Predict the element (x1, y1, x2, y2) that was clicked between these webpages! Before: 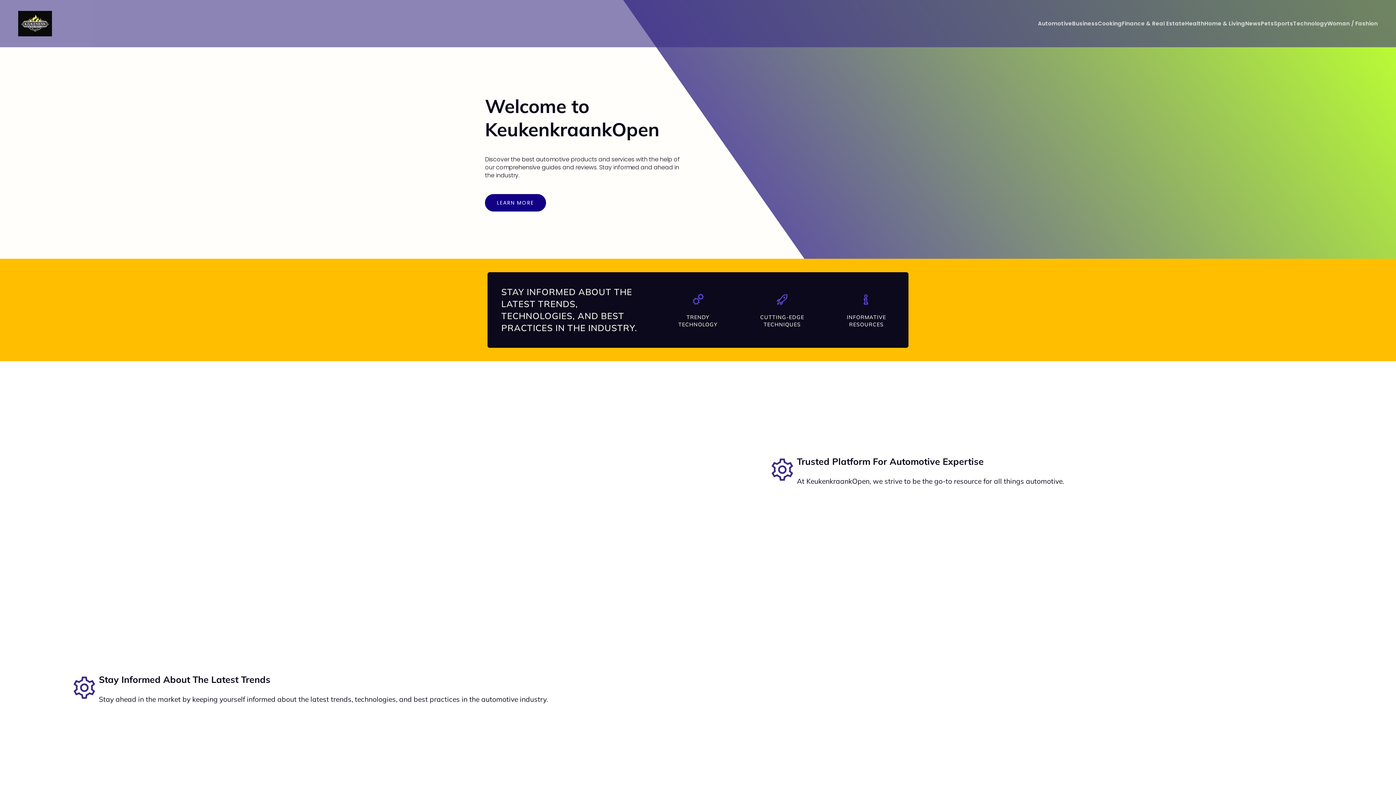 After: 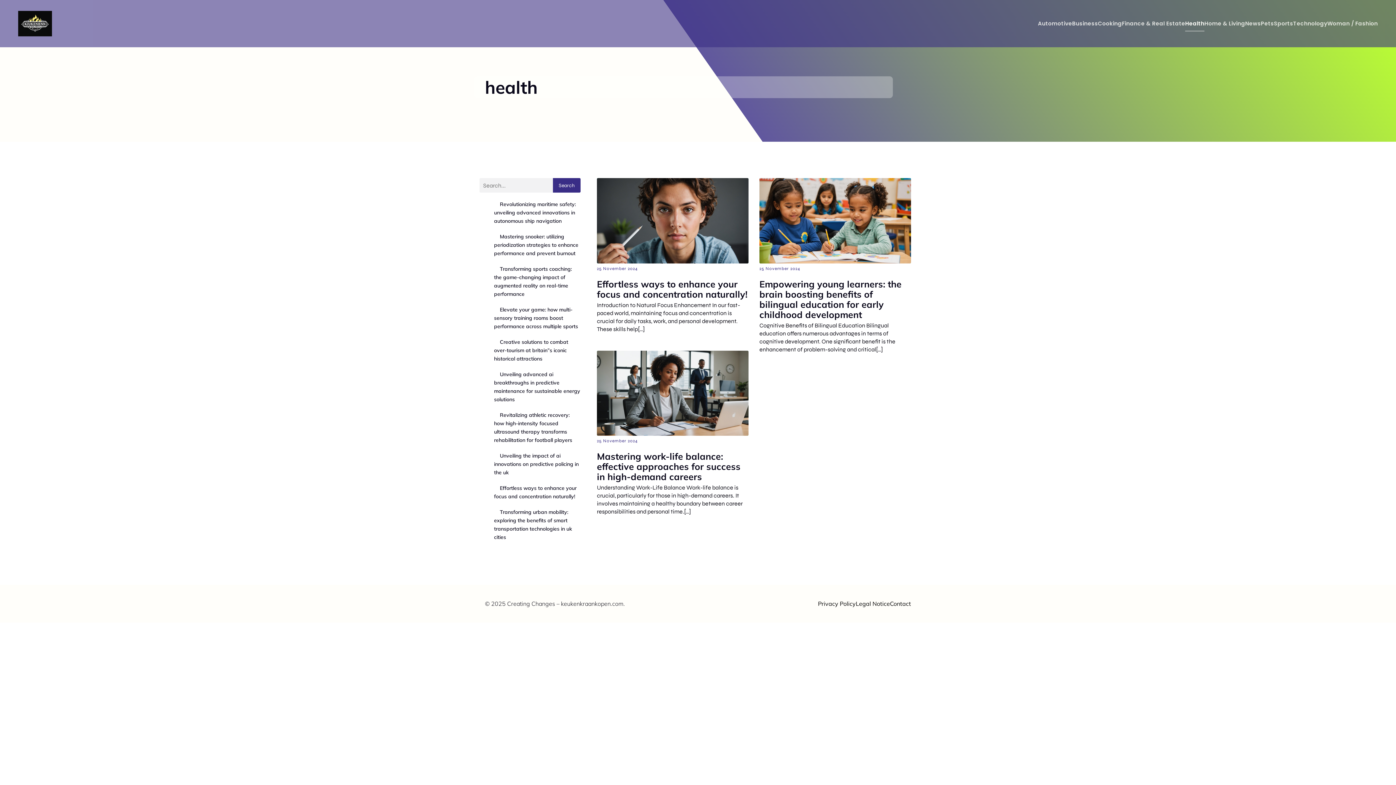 Action: bbox: (1185, 15, 1204, 31) label: Health